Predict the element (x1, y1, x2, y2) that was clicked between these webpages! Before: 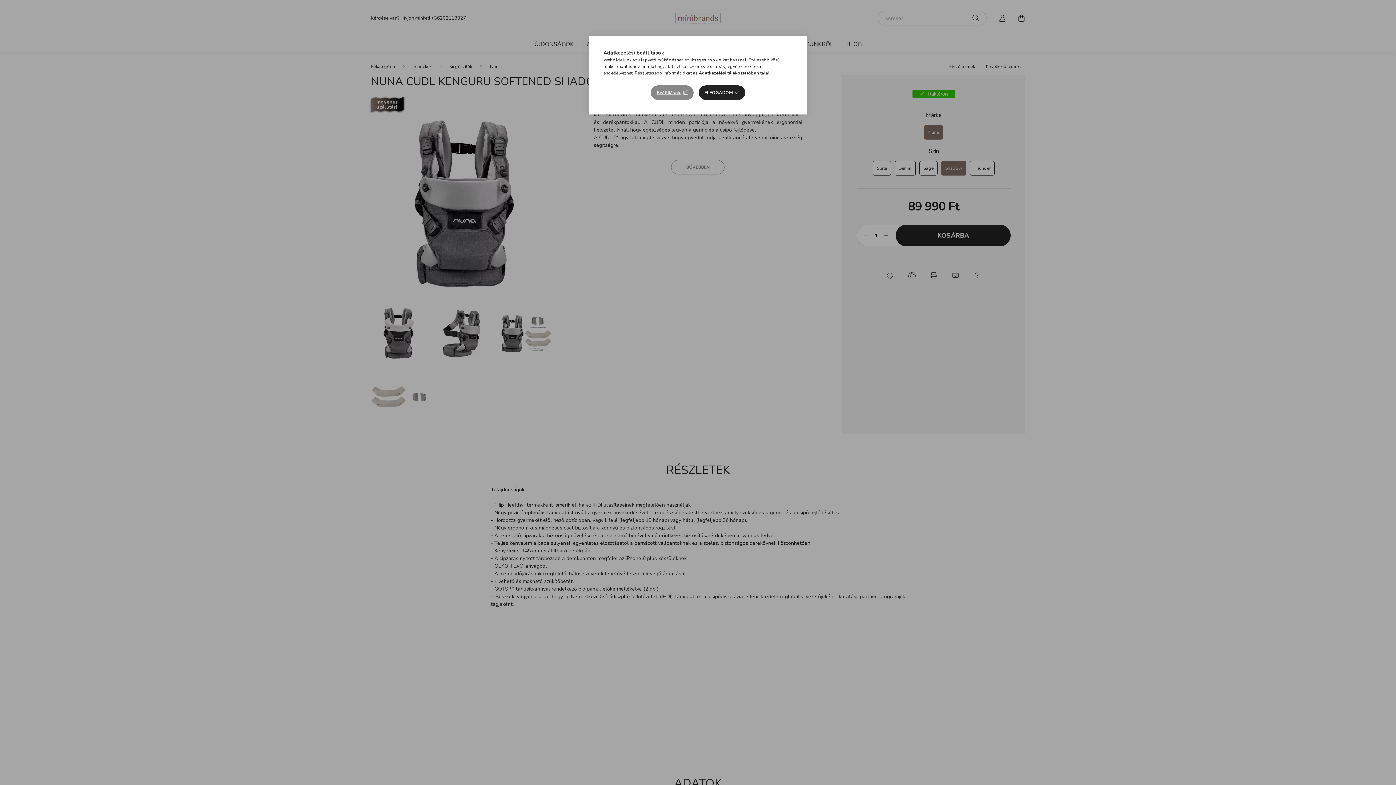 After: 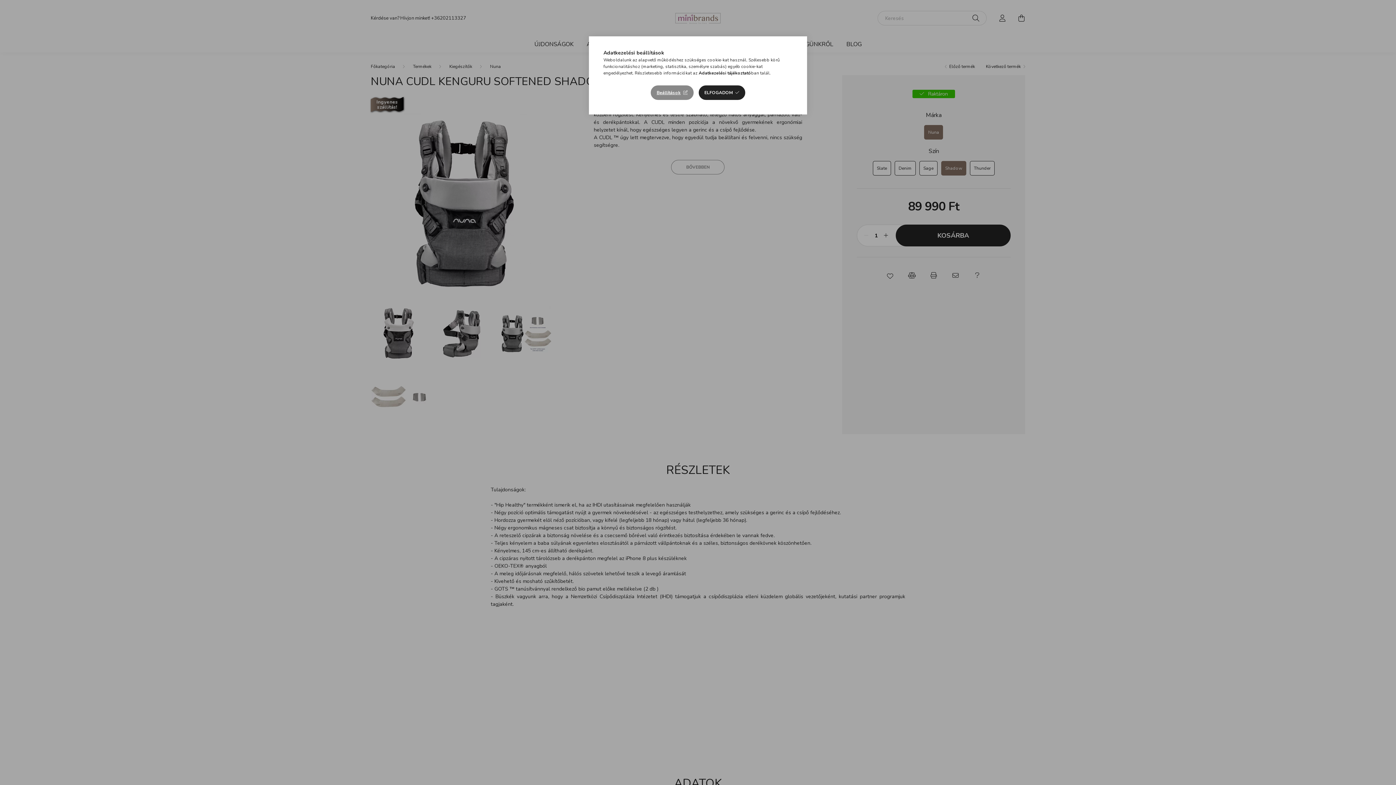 Action: label: Adatkezelési tájékoztató bbox: (698, 70, 751, 76)